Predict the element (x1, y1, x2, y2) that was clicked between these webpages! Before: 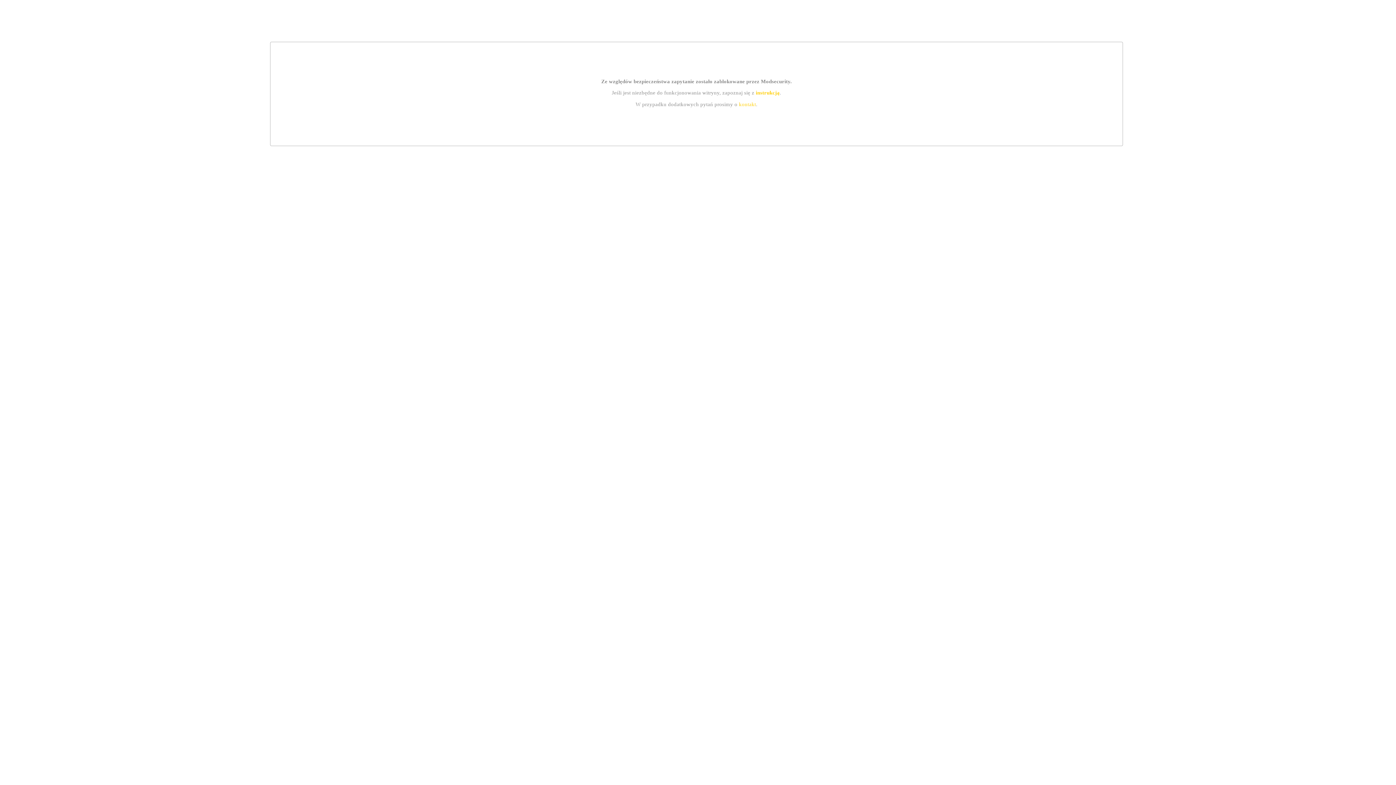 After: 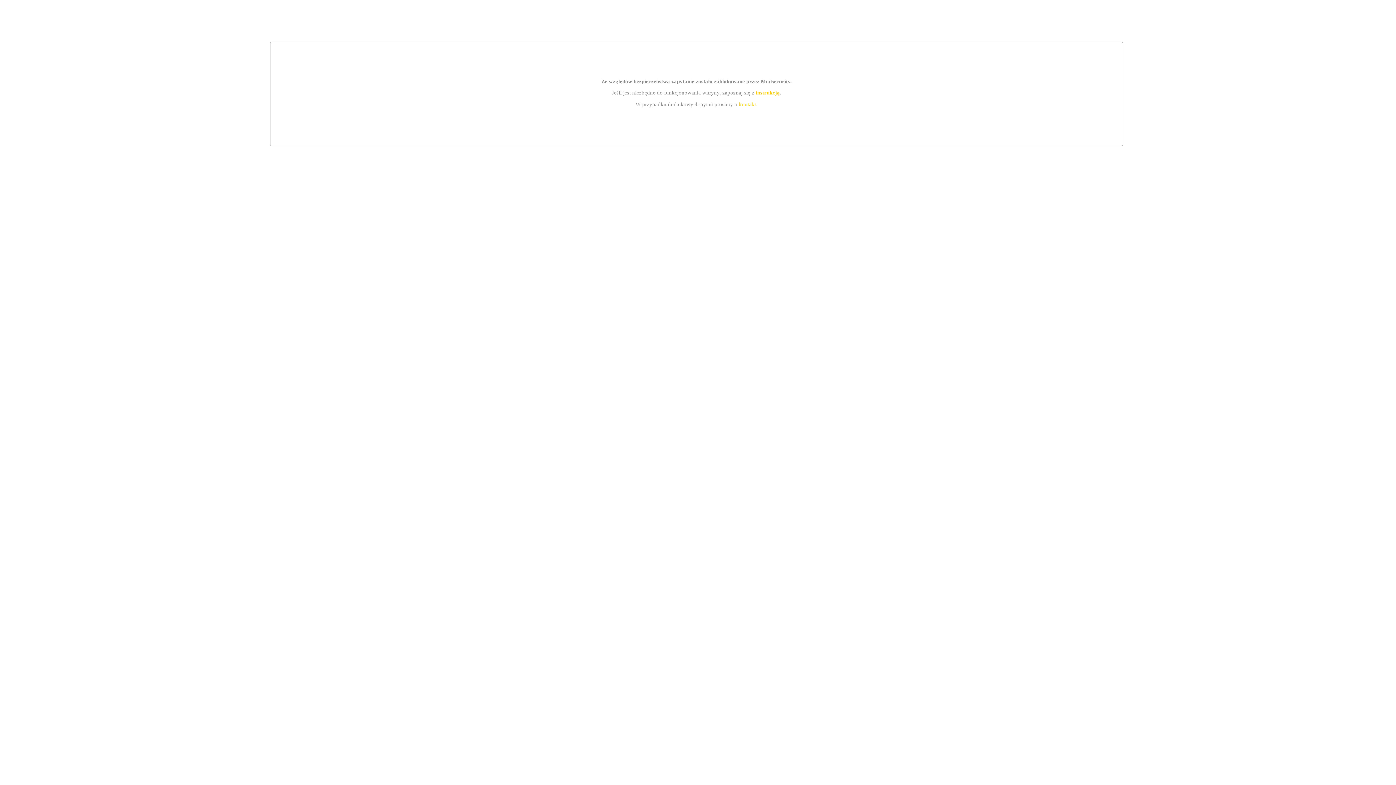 Action: bbox: (755, 89, 779, 95) label: instrukcją